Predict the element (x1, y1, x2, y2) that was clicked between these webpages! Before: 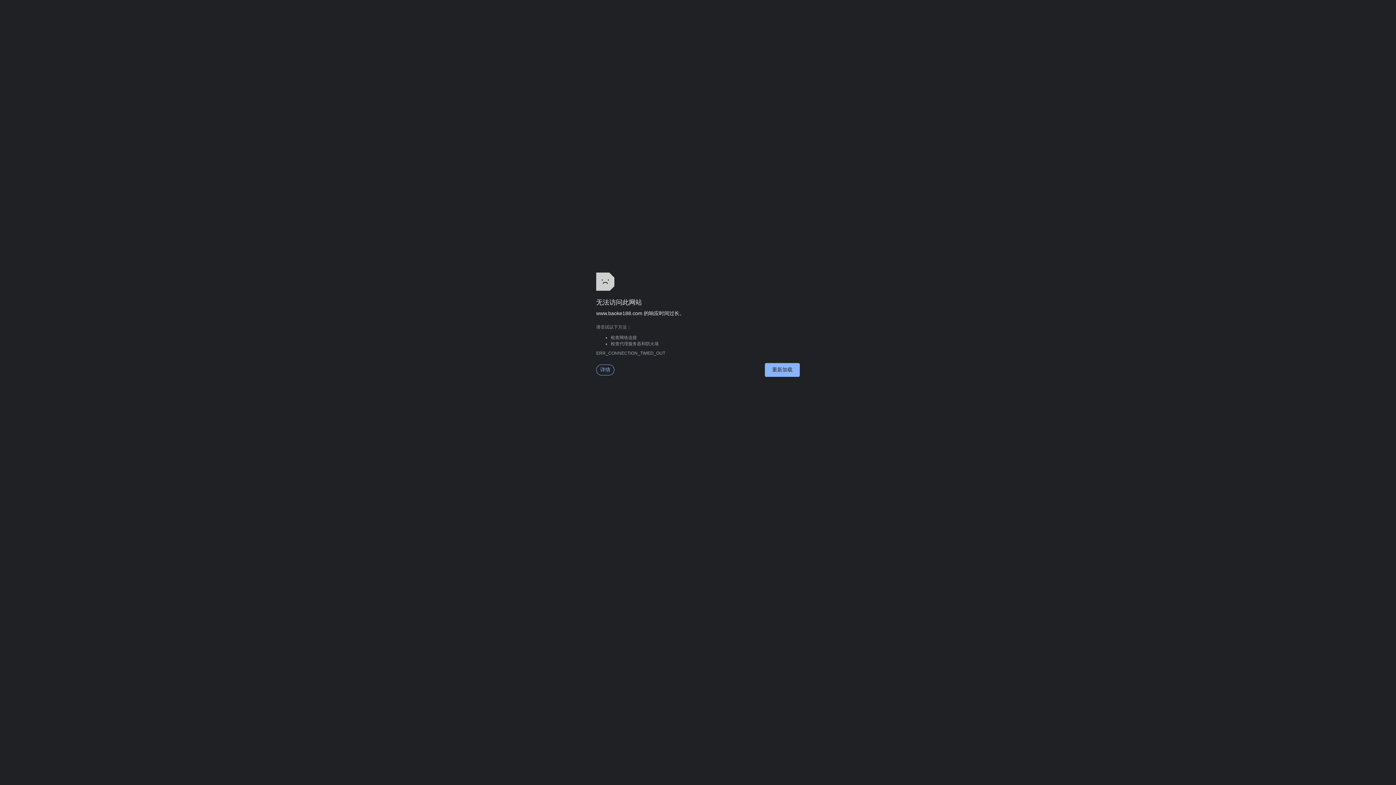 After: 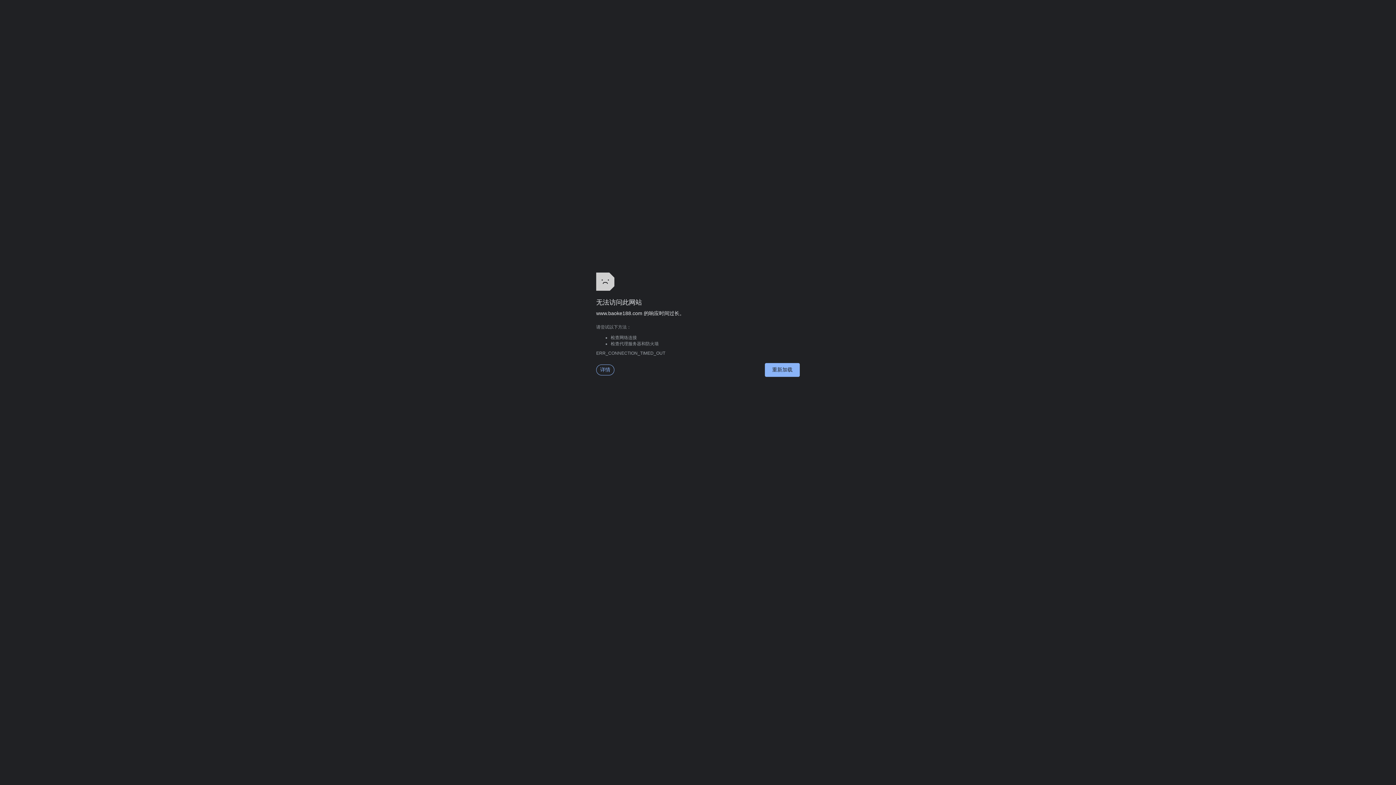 Action: label: 重新加载 bbox: (765, 363, 800, 377)